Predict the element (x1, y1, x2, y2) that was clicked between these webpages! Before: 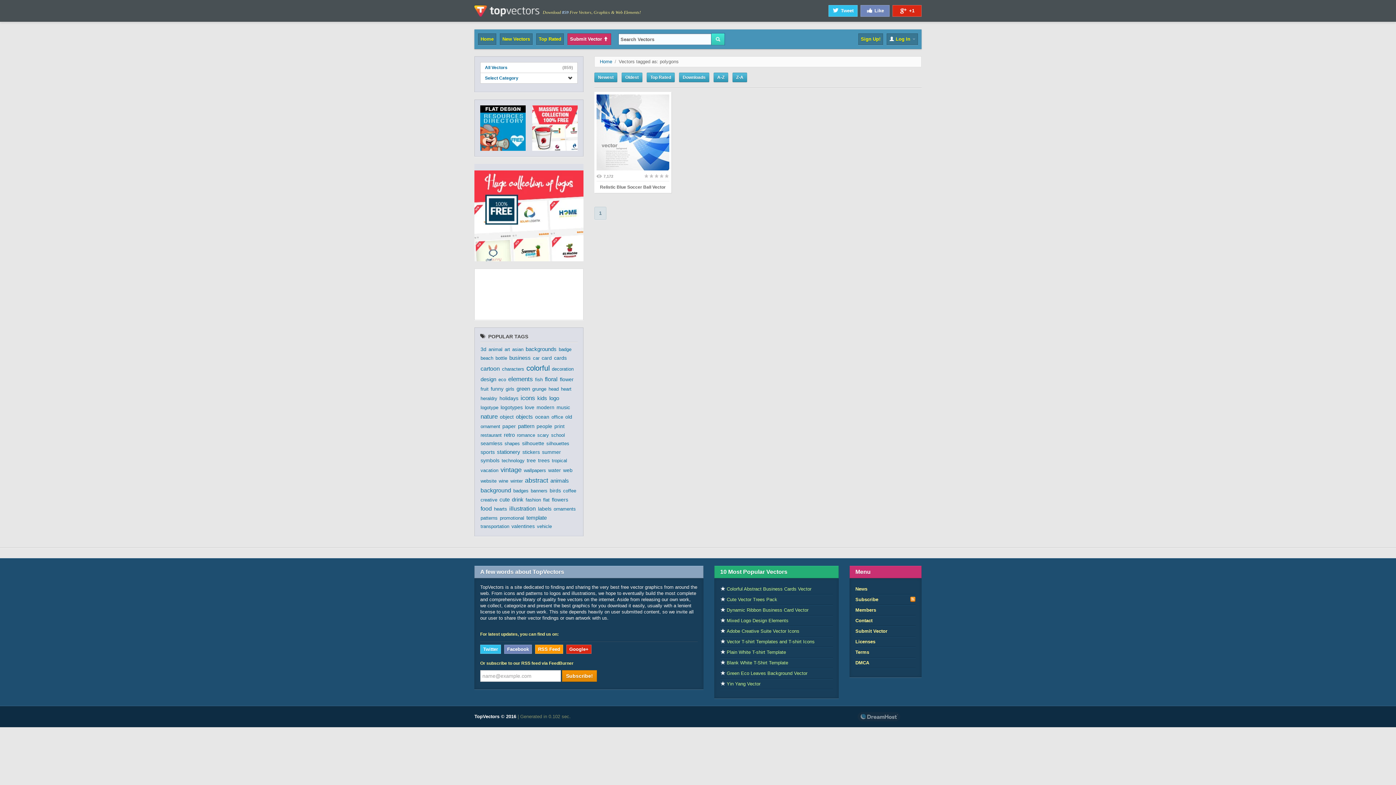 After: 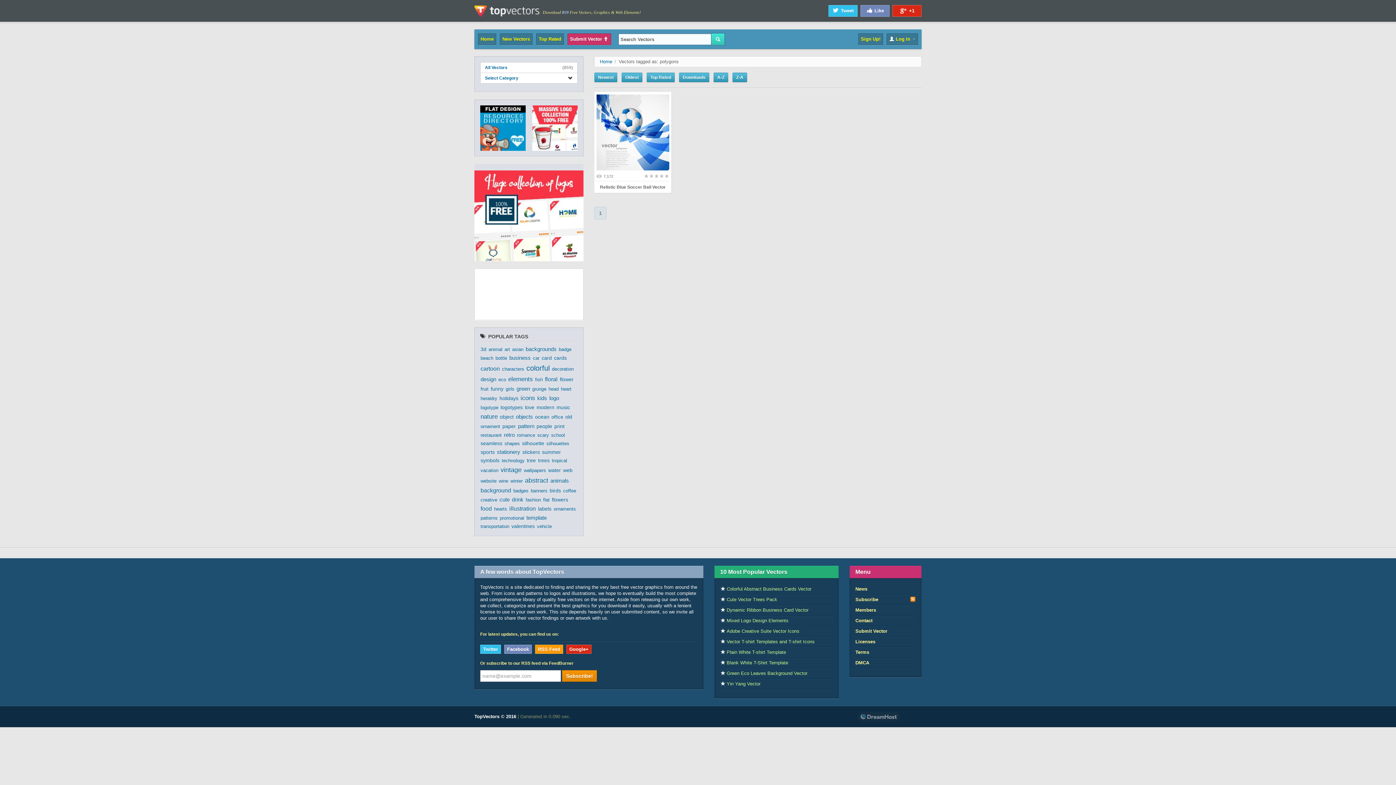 Action: bbox: (594, 72, 617, 82) label: Newest